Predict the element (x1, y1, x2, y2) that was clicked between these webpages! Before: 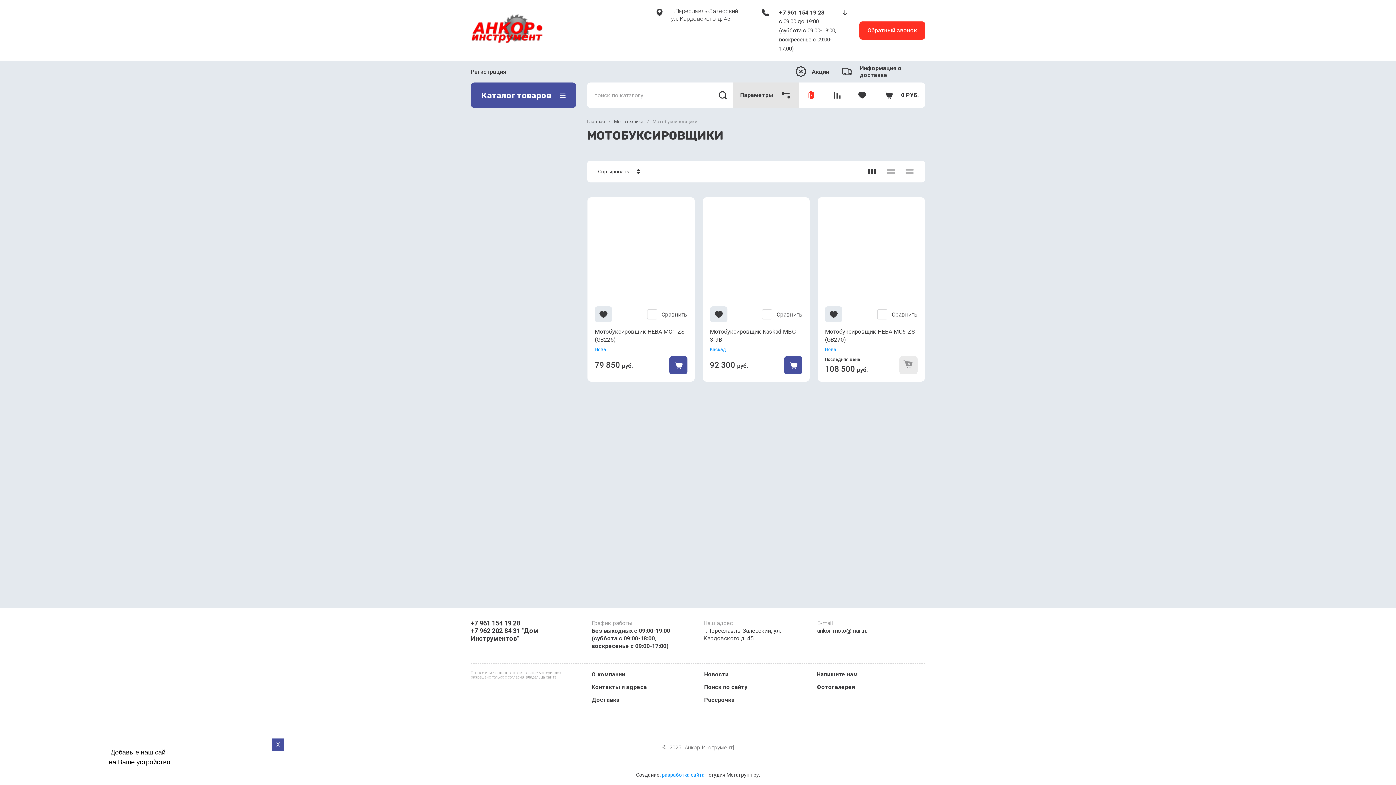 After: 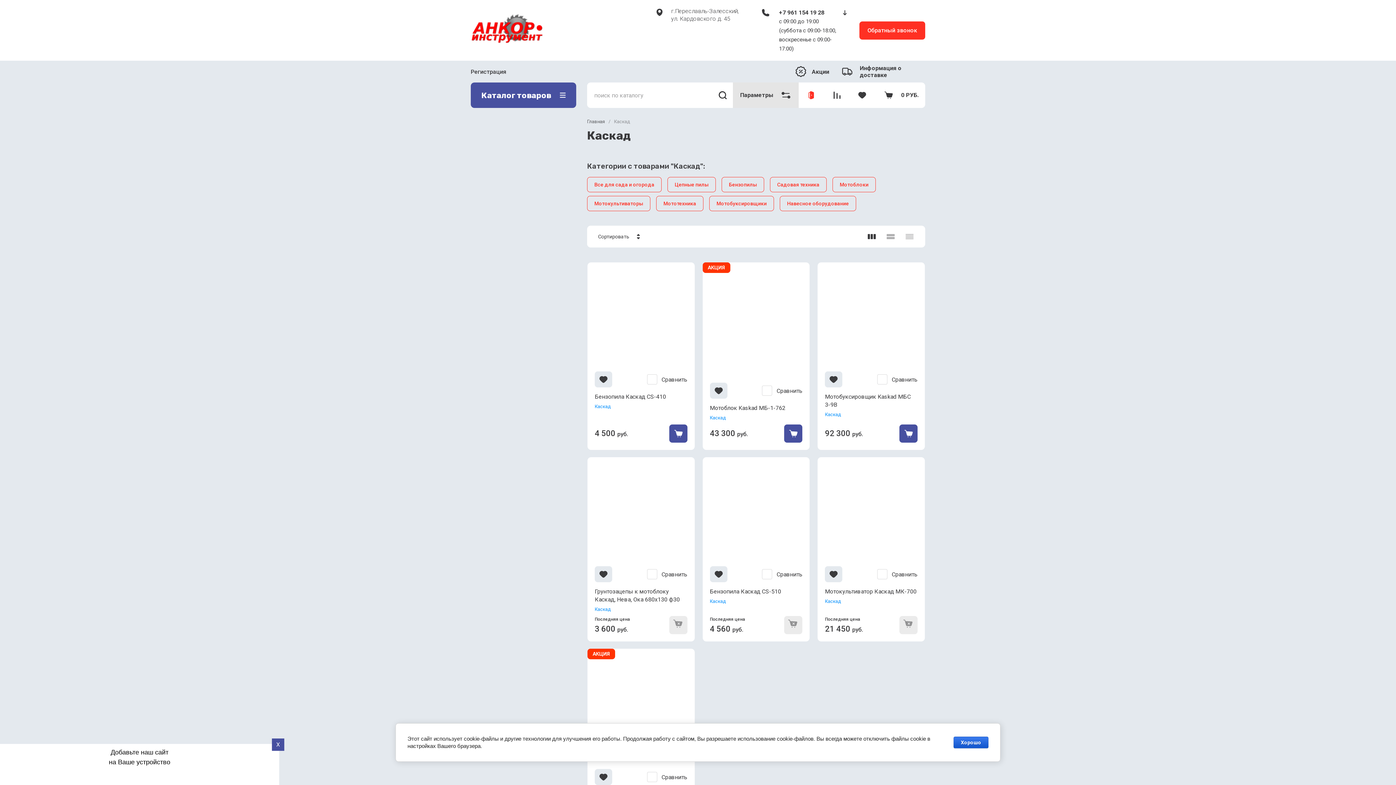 Action: bbox: (710, 346, 726, 352) label: Каскад